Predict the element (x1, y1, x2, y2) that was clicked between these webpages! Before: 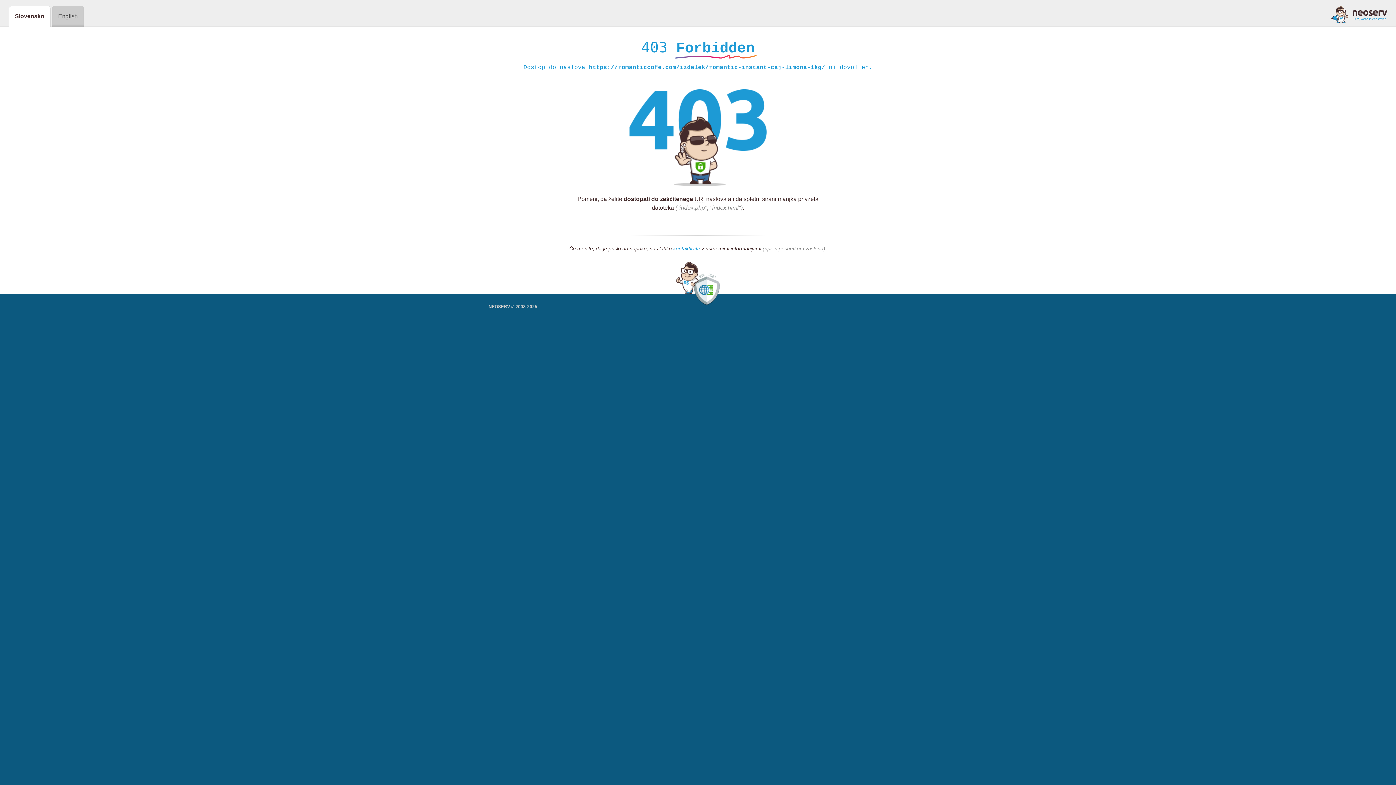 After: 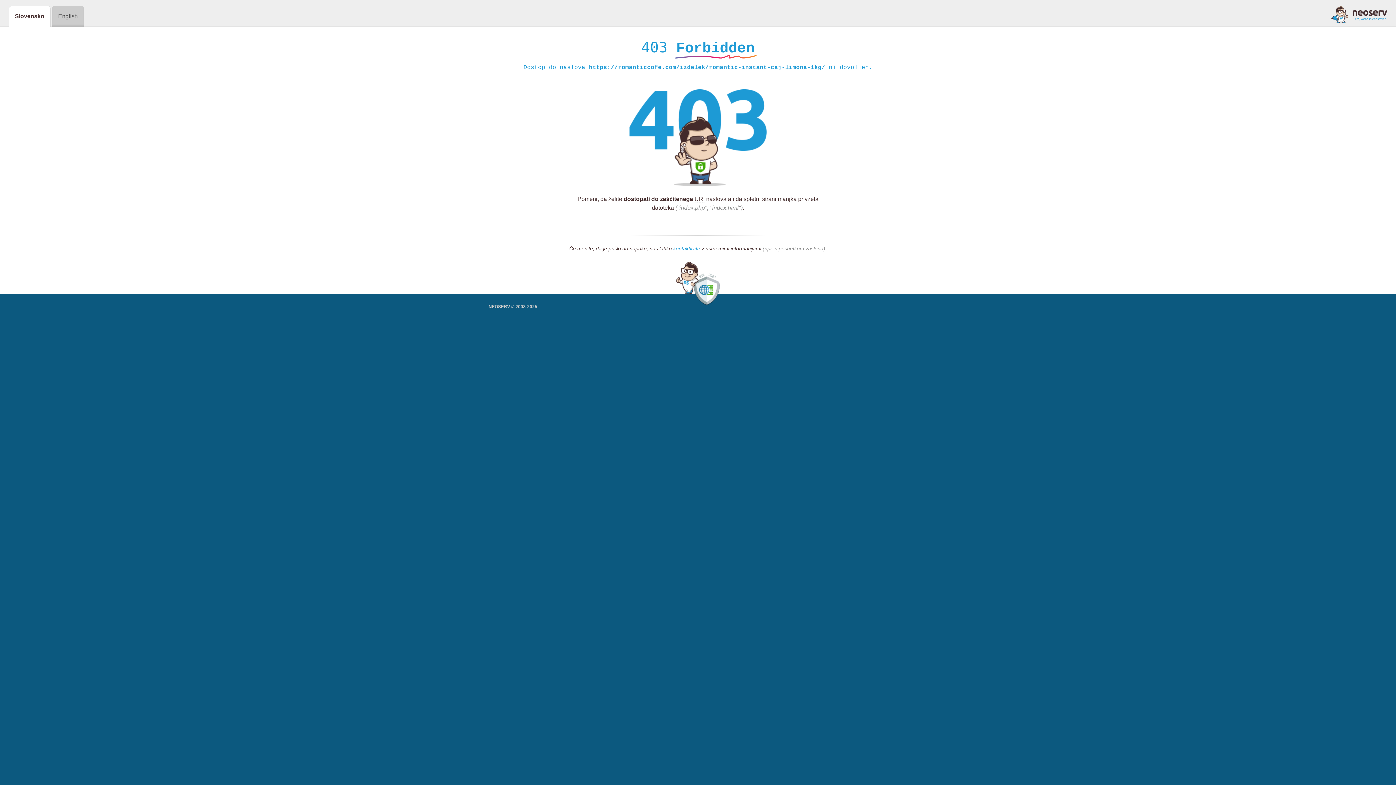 Action: bbox: (673, 245, 700, 252) label: kontaktirate